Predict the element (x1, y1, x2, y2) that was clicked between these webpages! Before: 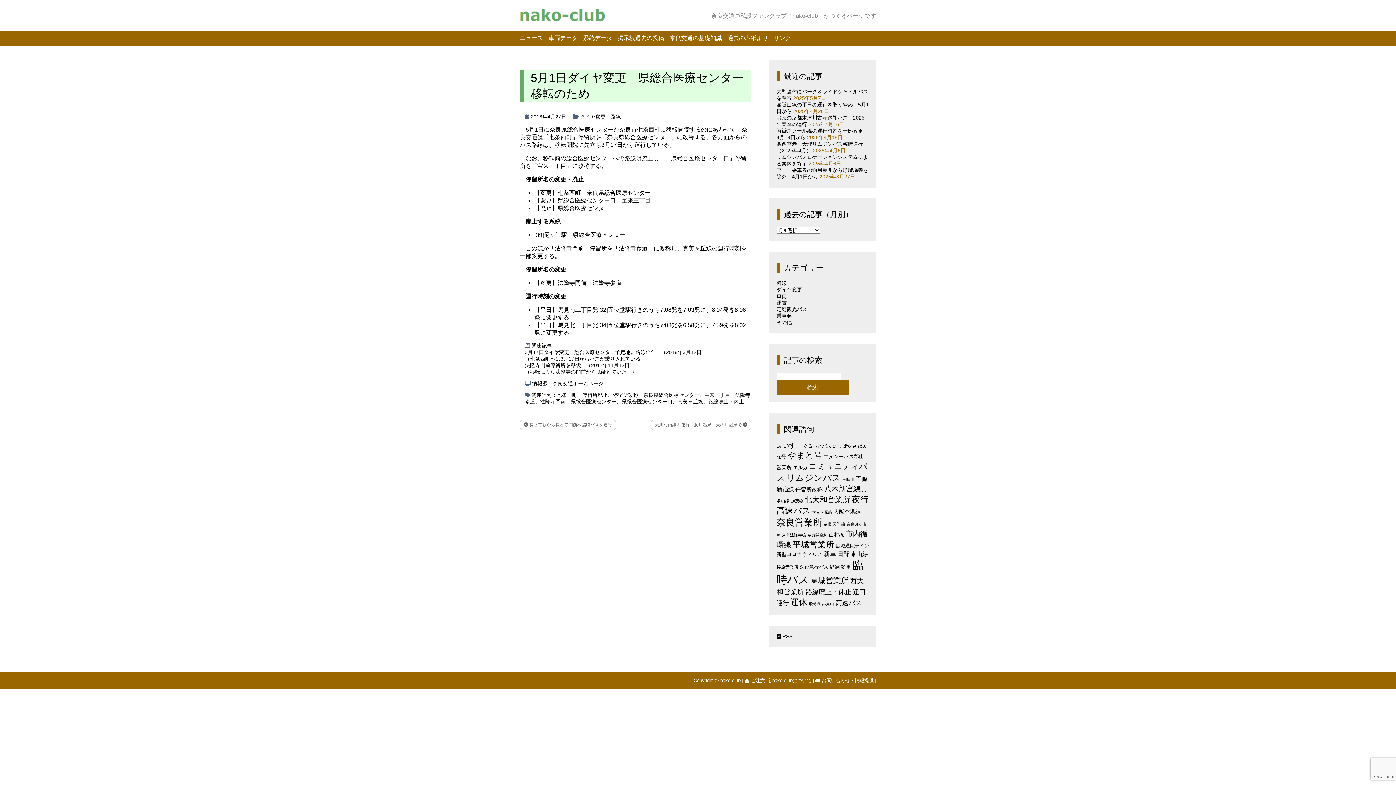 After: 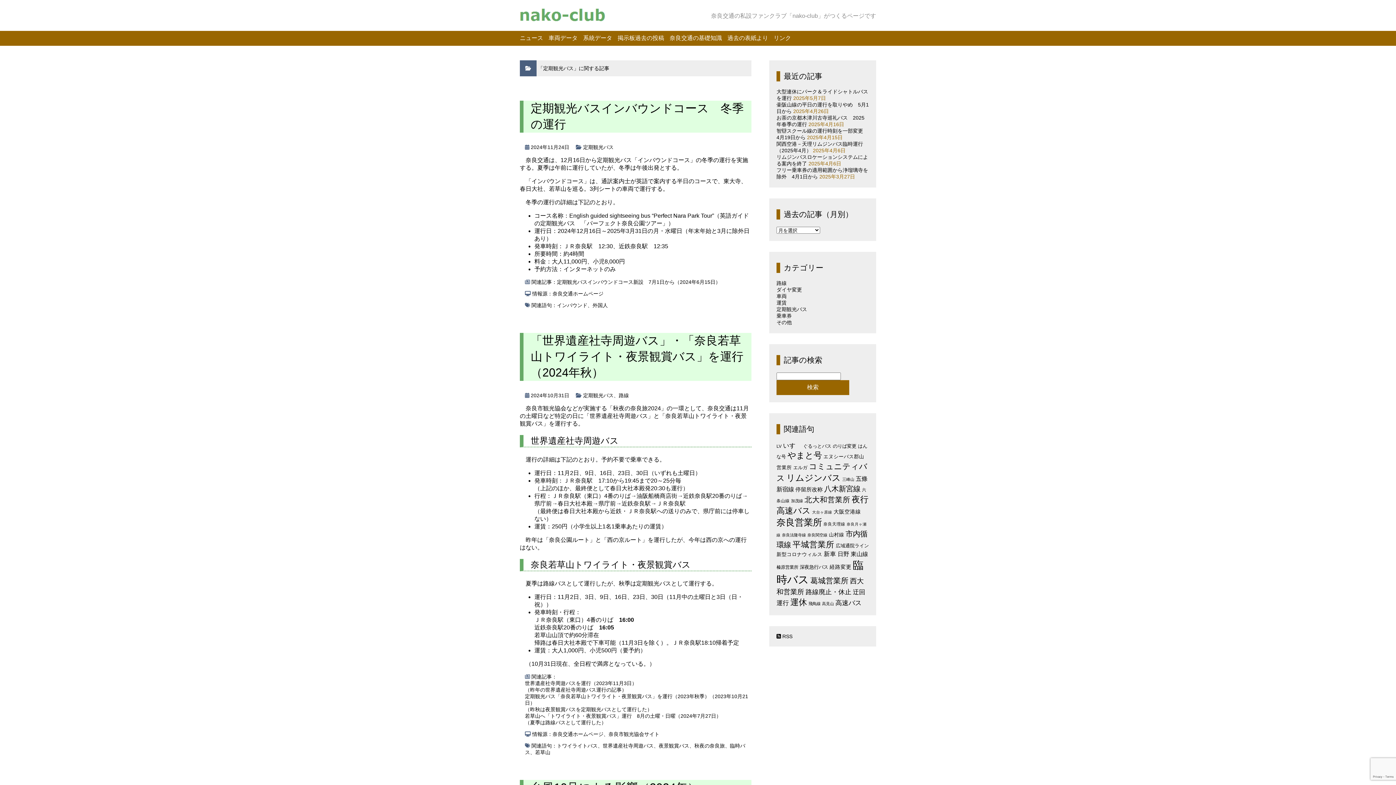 Action: label: 定期観光バス bbox: (776, 306, 807, 312)